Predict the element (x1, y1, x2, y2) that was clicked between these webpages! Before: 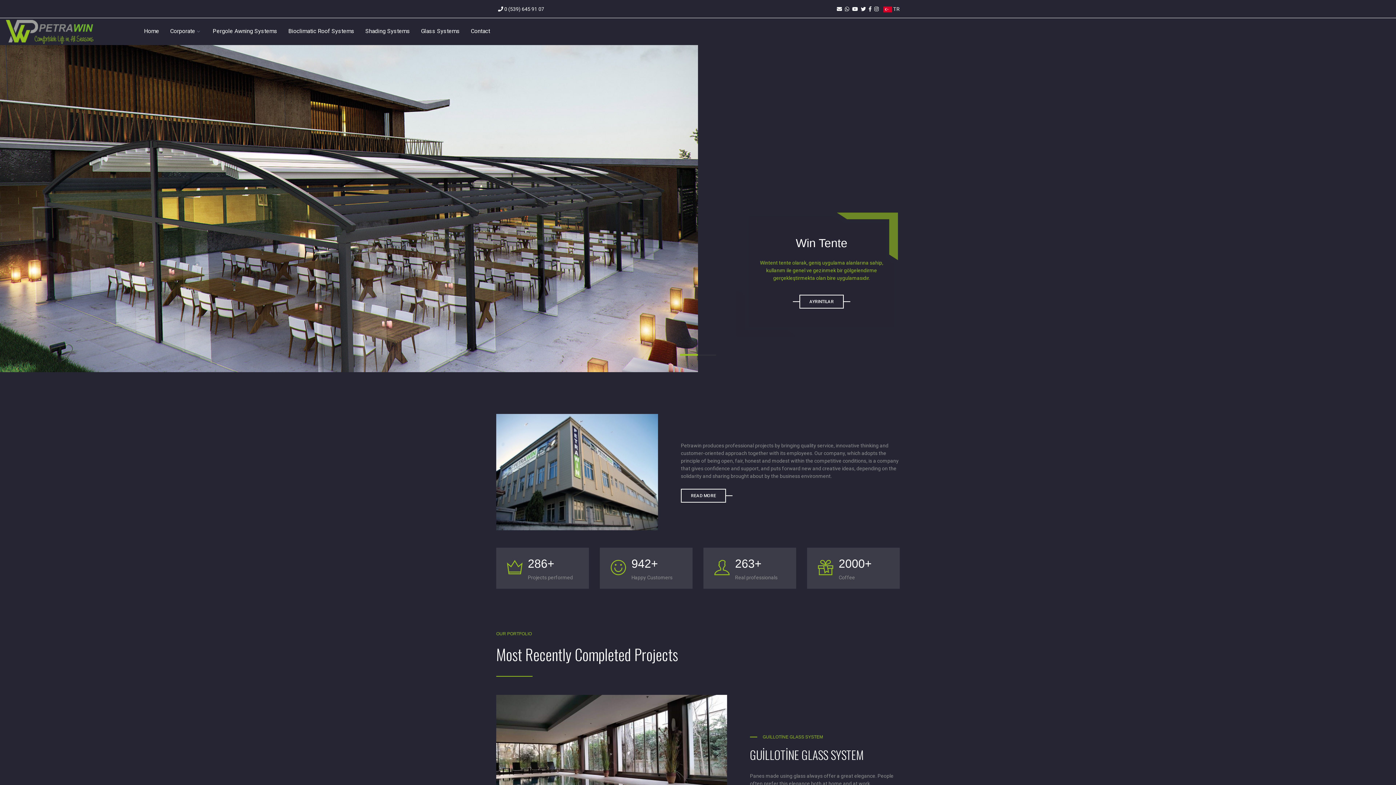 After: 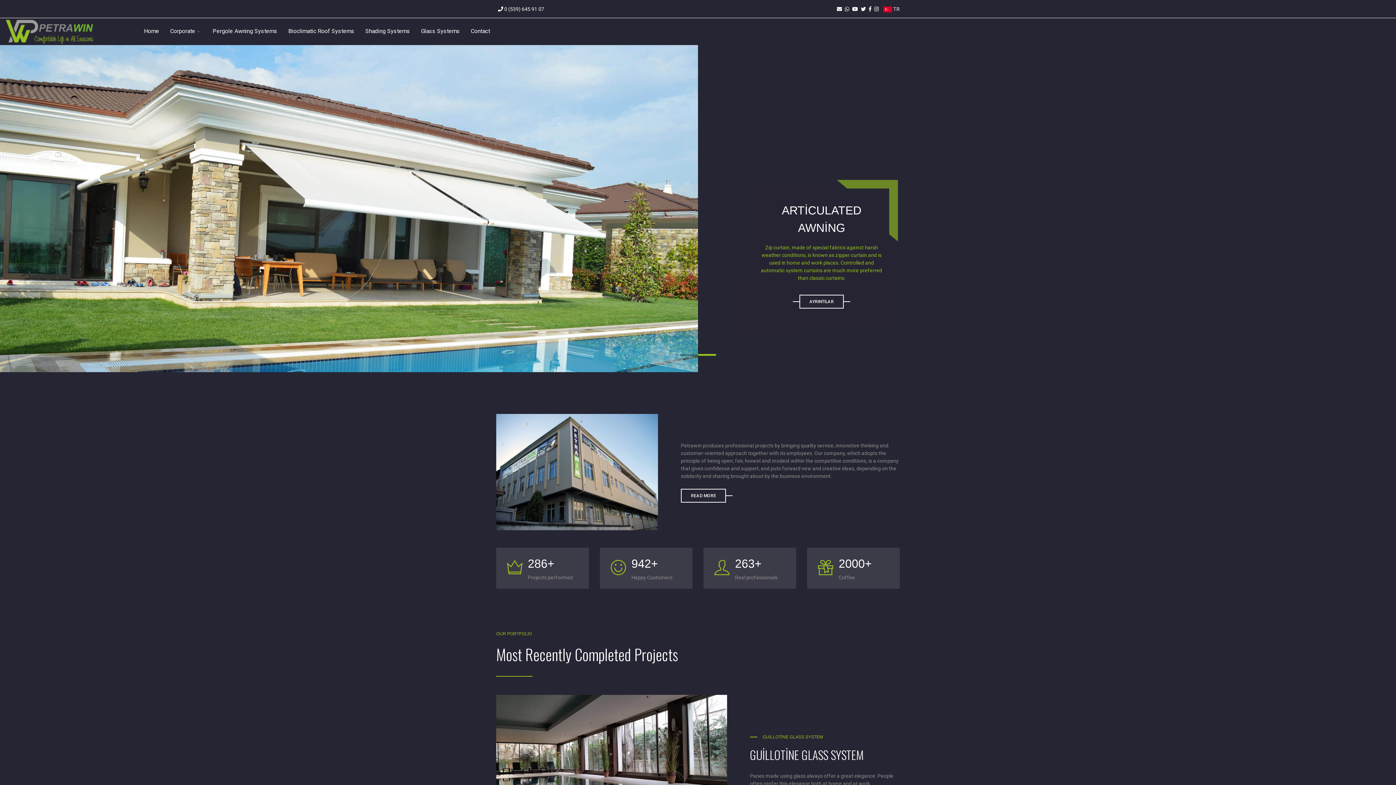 Action: bbox: (698, 354, 716, 355)